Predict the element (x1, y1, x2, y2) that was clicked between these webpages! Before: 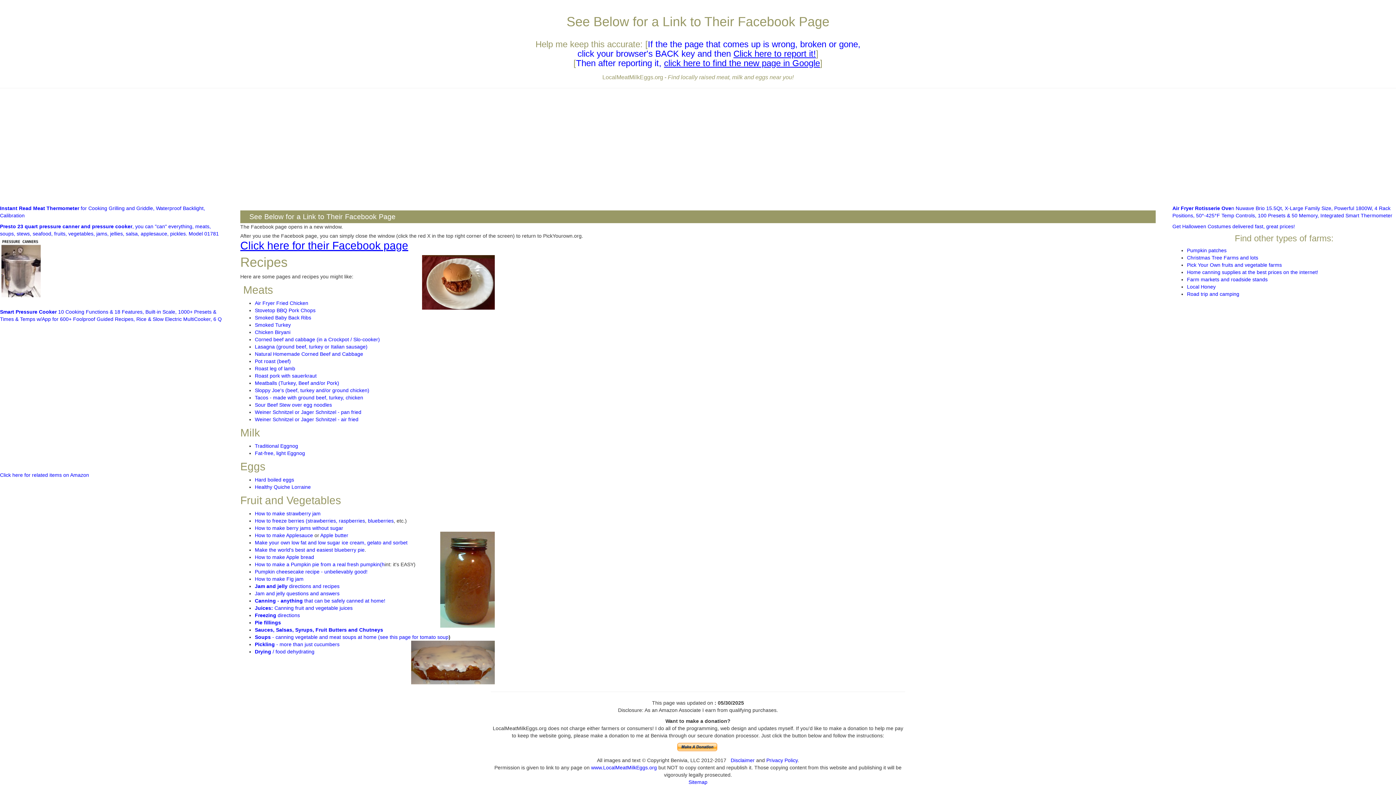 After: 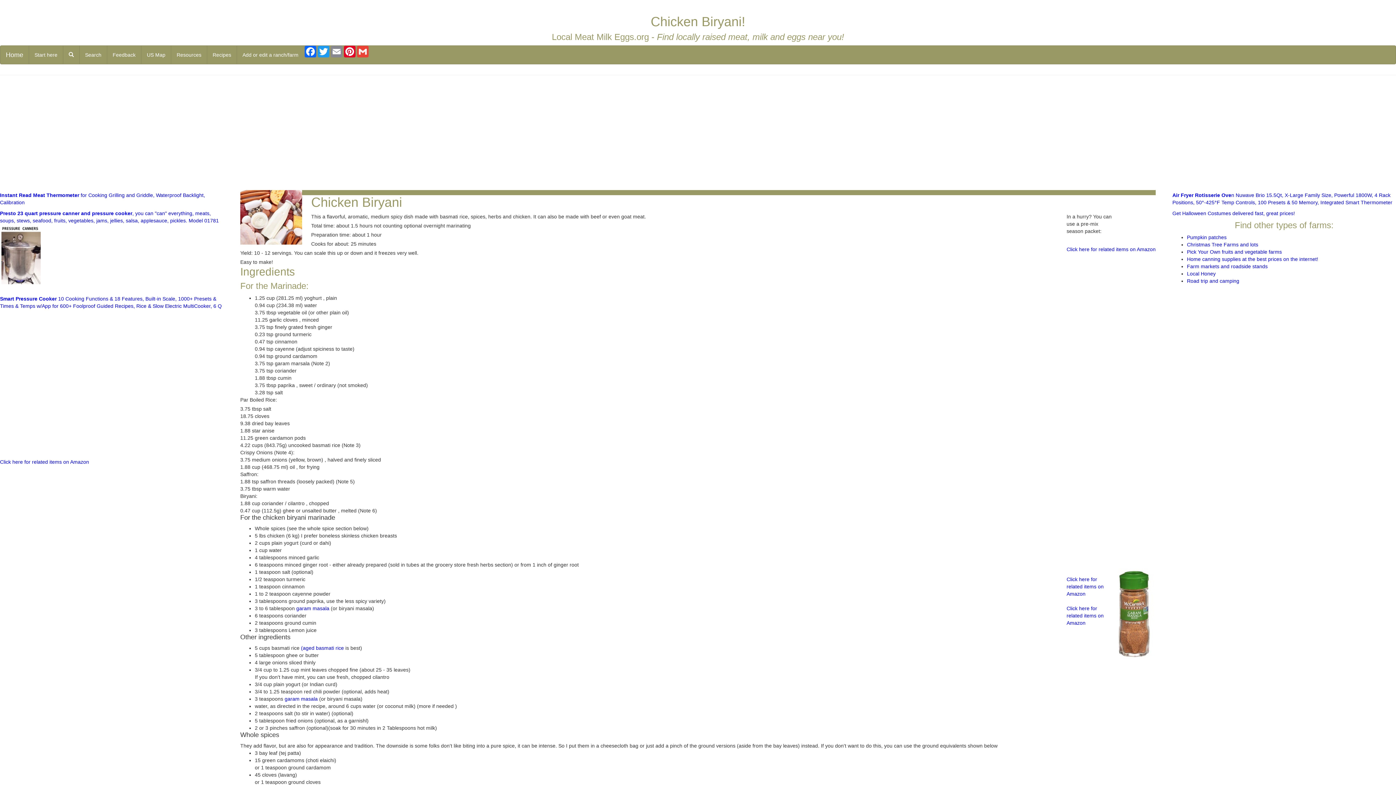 Action: label: Chicken Biryani bbox: (254, 329, 290, 335)